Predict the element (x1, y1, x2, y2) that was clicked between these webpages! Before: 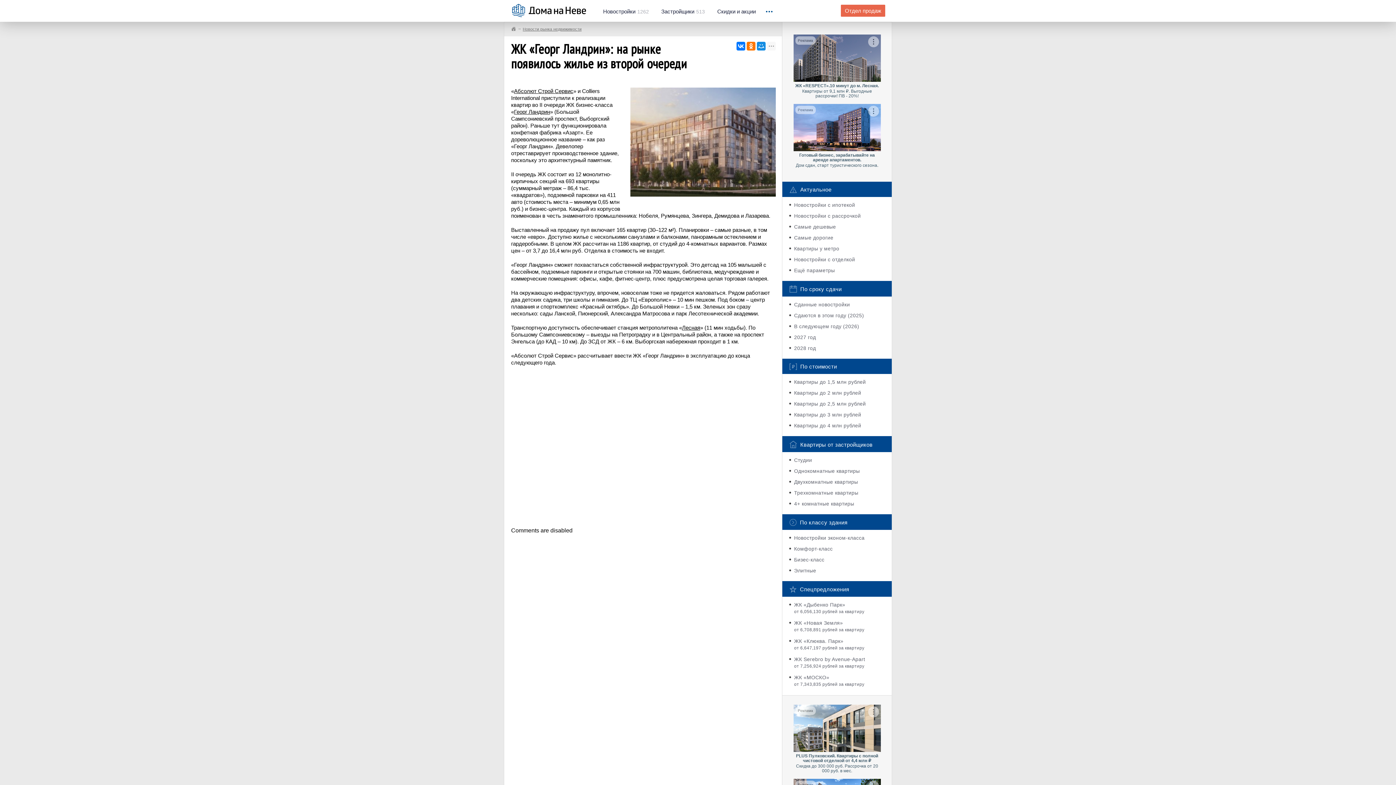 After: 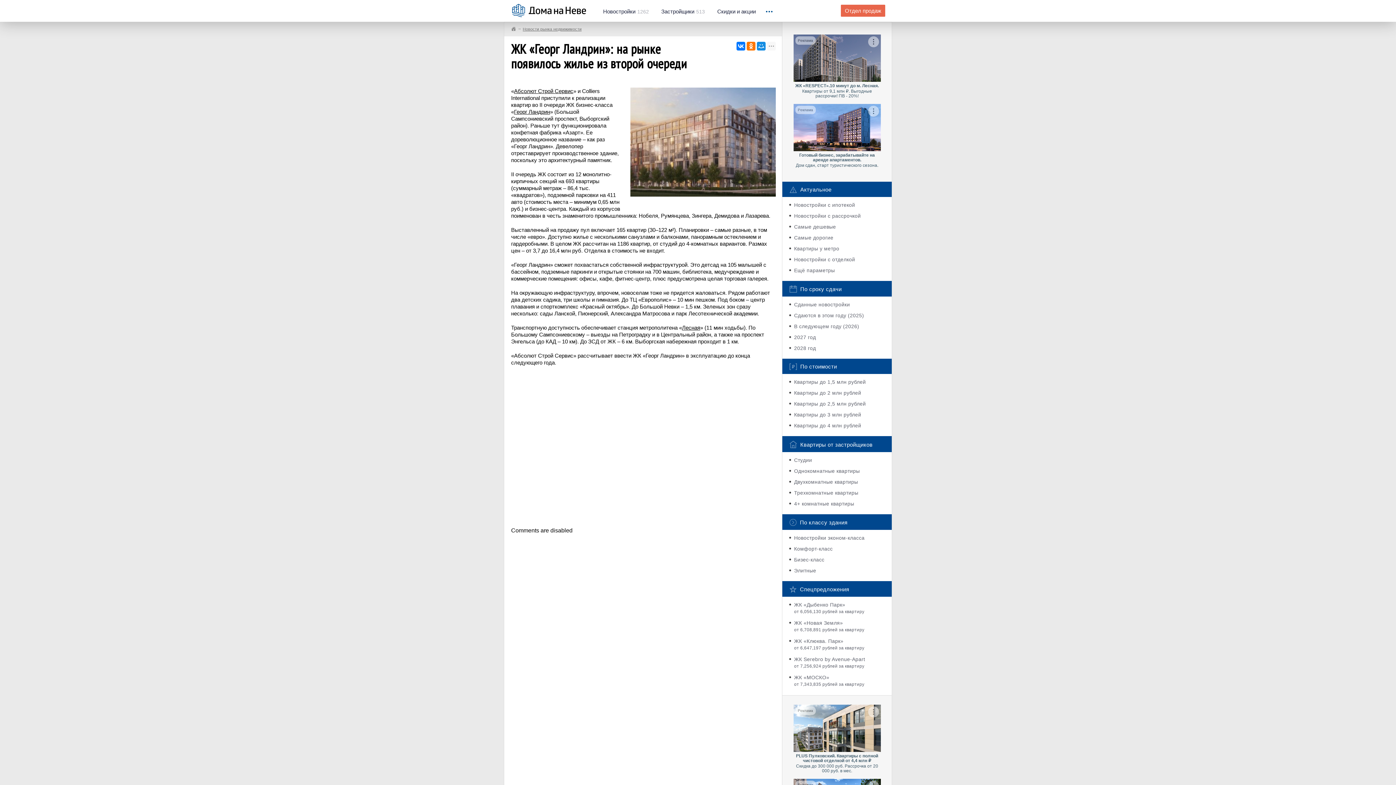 Action: label: Готовый бизнес, зарабатывайте на аренде апартаментов.
Дом сдан, старт туристического сезона.
Реклама bbox: (793, 104, 880, 168)